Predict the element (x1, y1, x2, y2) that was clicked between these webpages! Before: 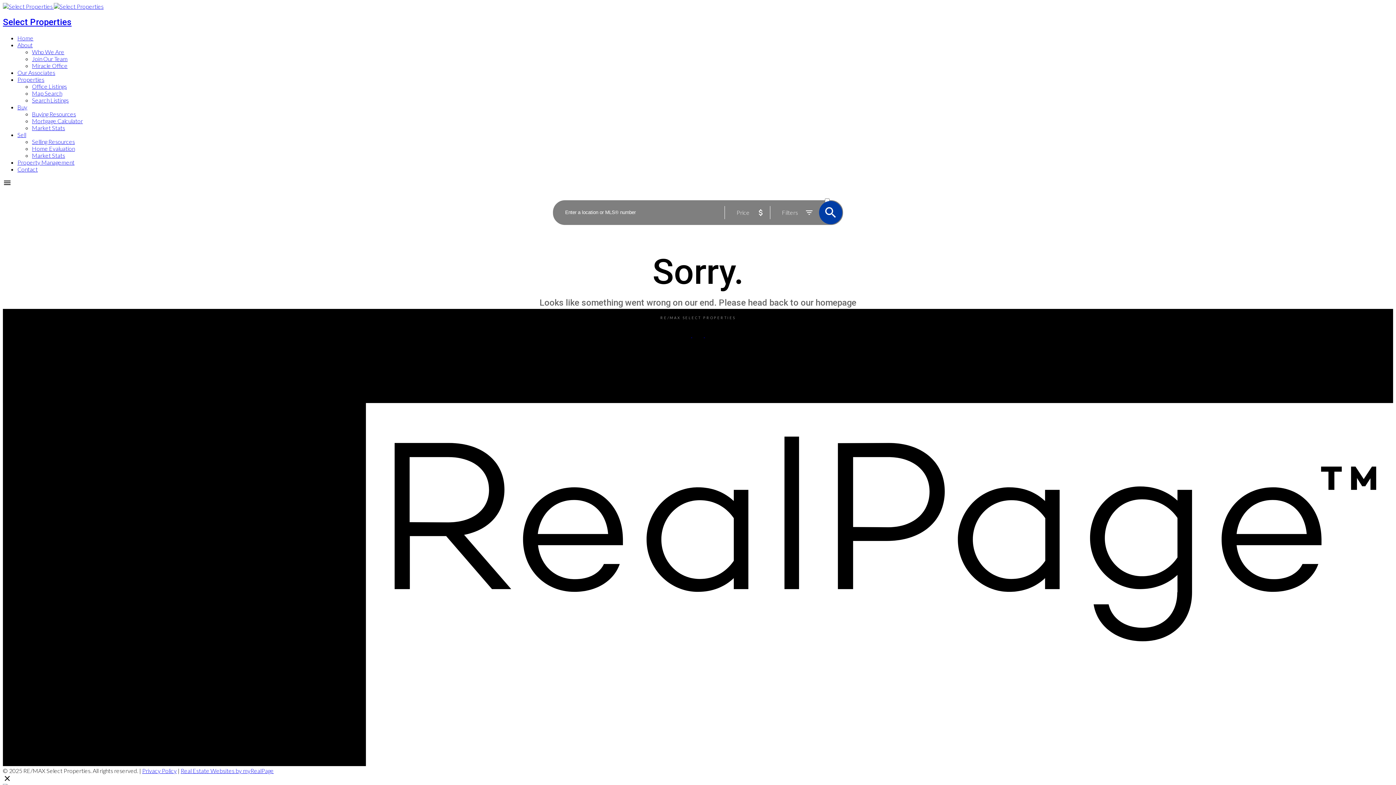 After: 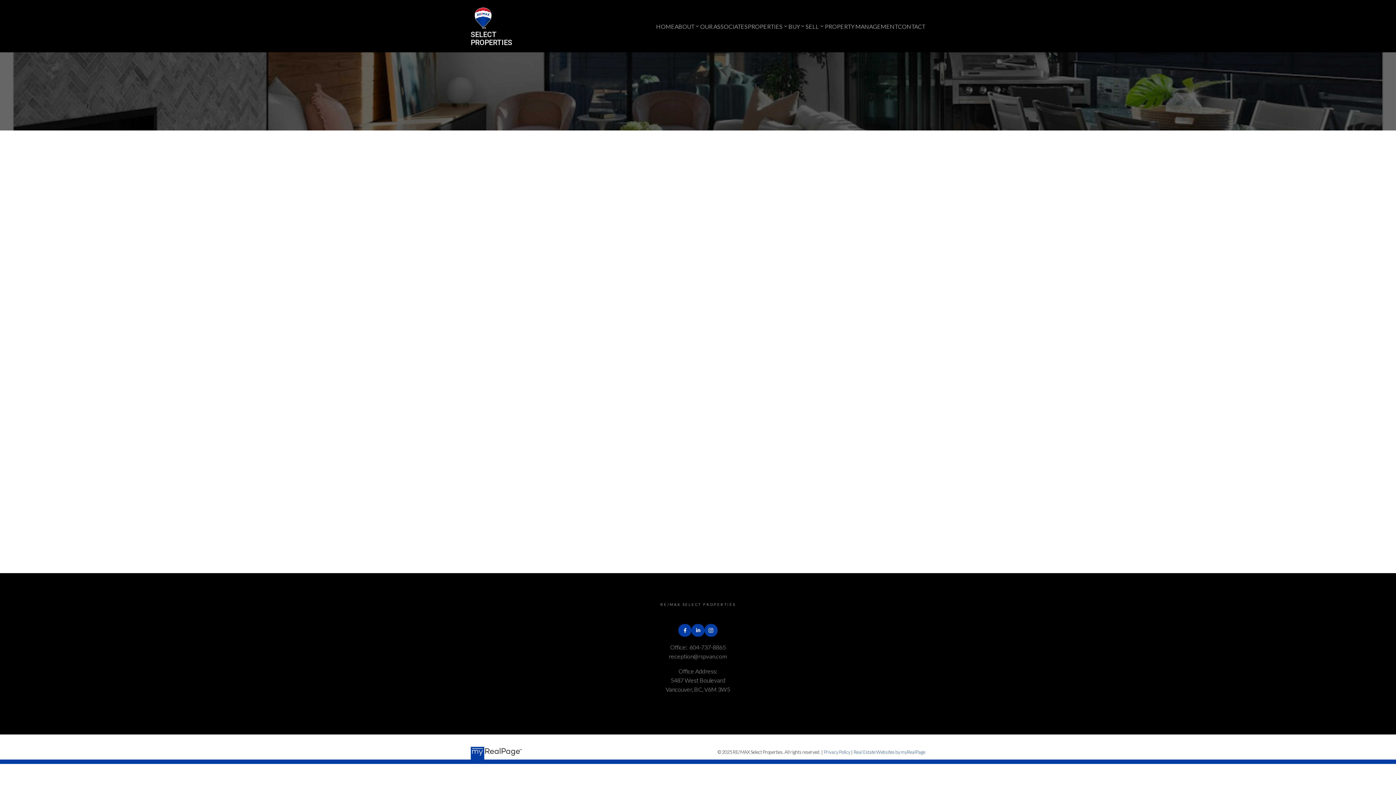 Action: bbox: (32, 62, 67, 69) label: Miracle Office